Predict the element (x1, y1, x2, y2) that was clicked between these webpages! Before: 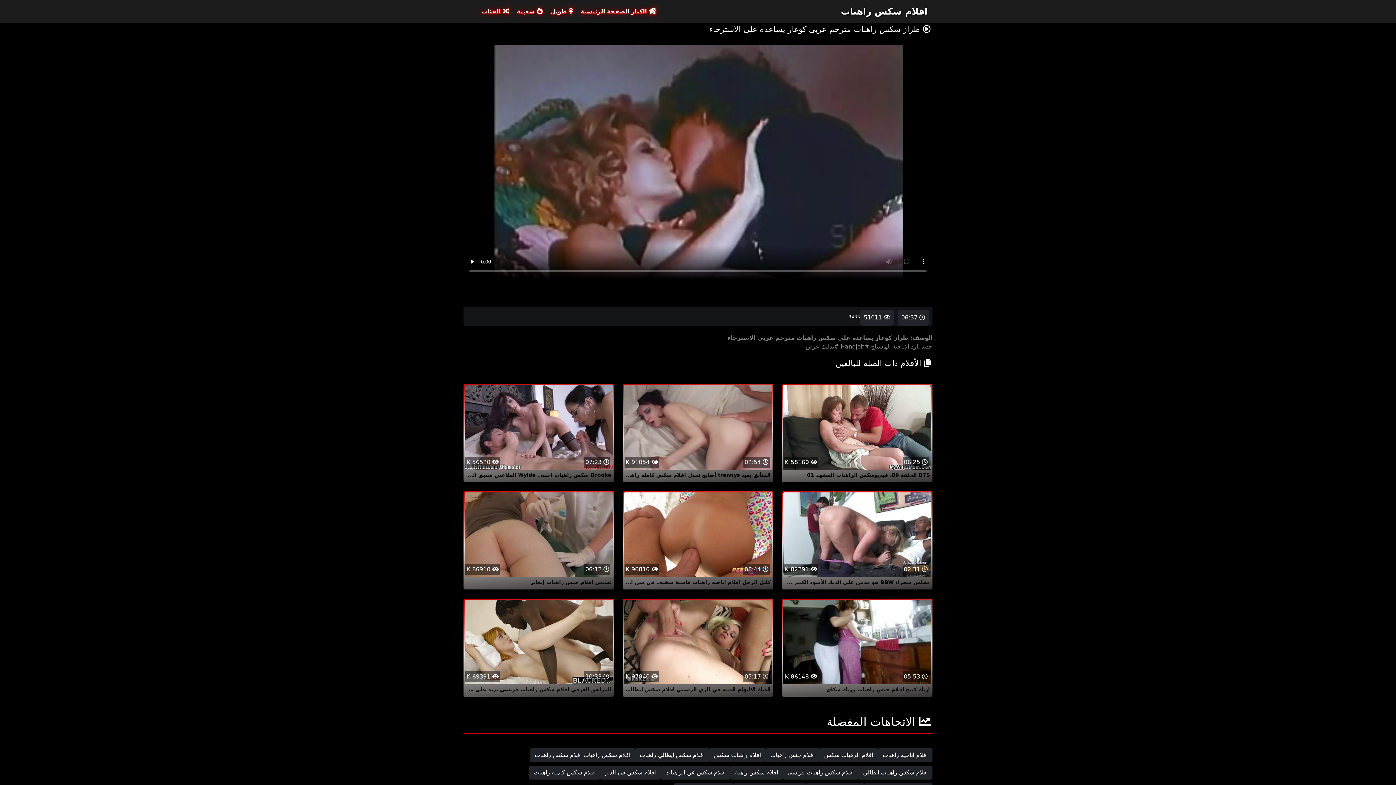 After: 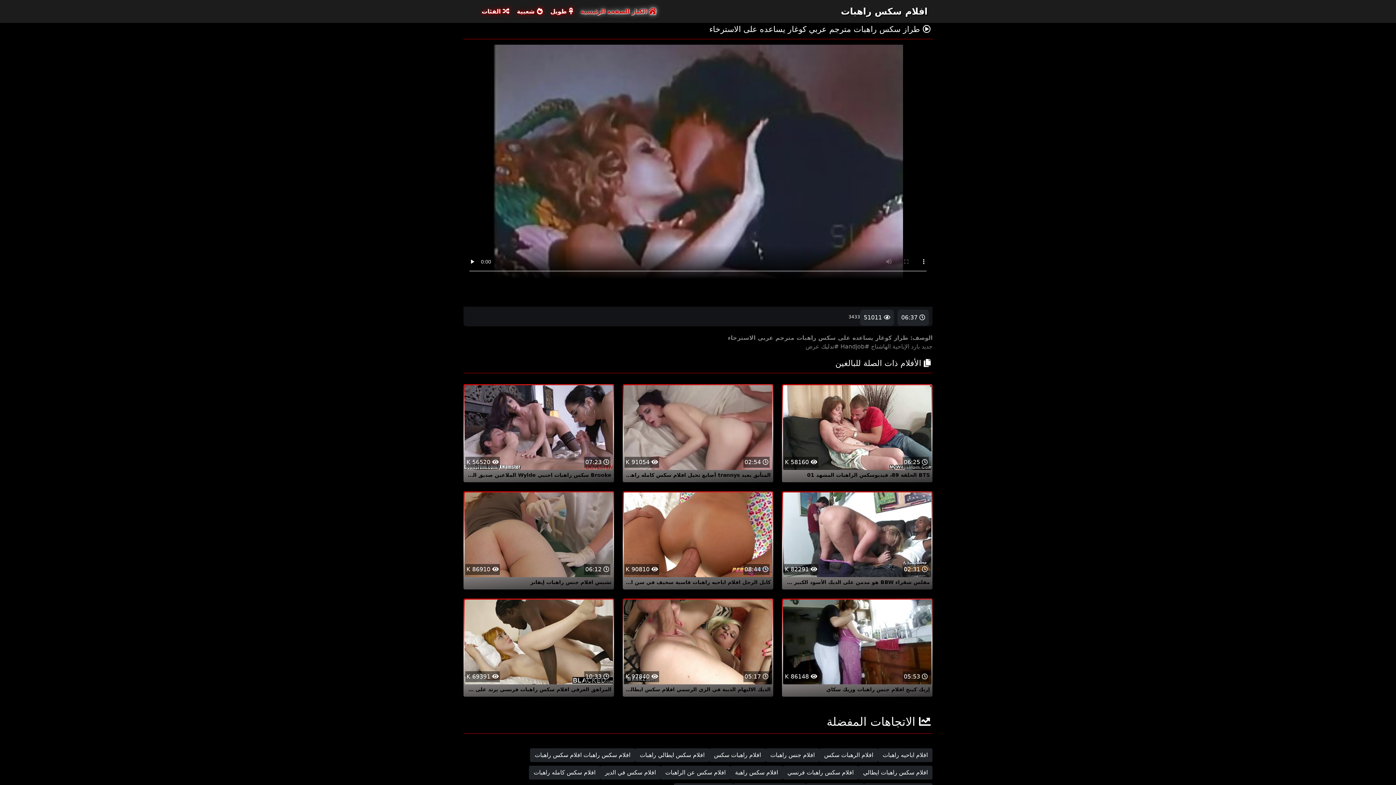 Action: bbox: (577, 4, 659, 18) label:  الكبار الصفحة الرئيسية